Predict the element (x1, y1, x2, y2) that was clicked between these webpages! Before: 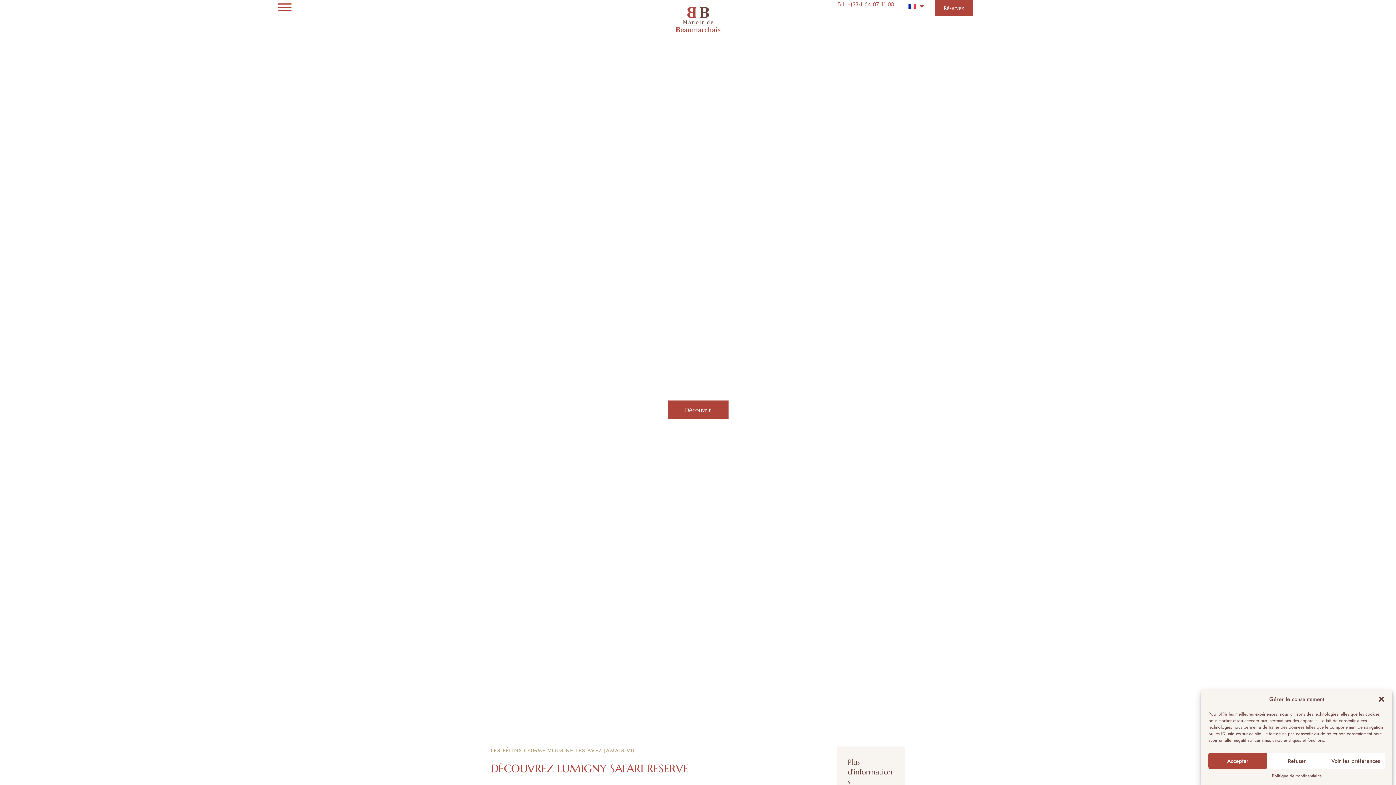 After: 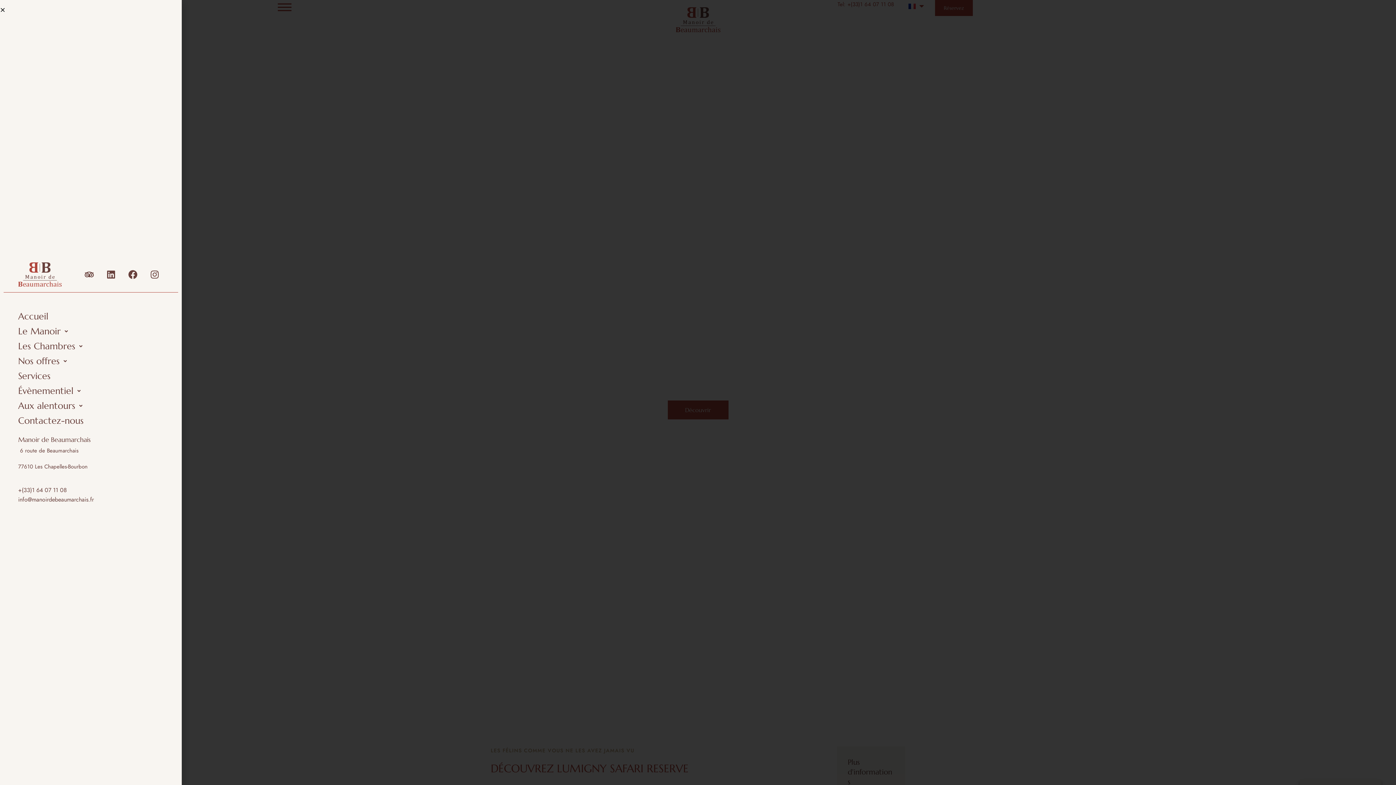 Action: bbox: (1208, 753, 1267, 769) label: Accepter